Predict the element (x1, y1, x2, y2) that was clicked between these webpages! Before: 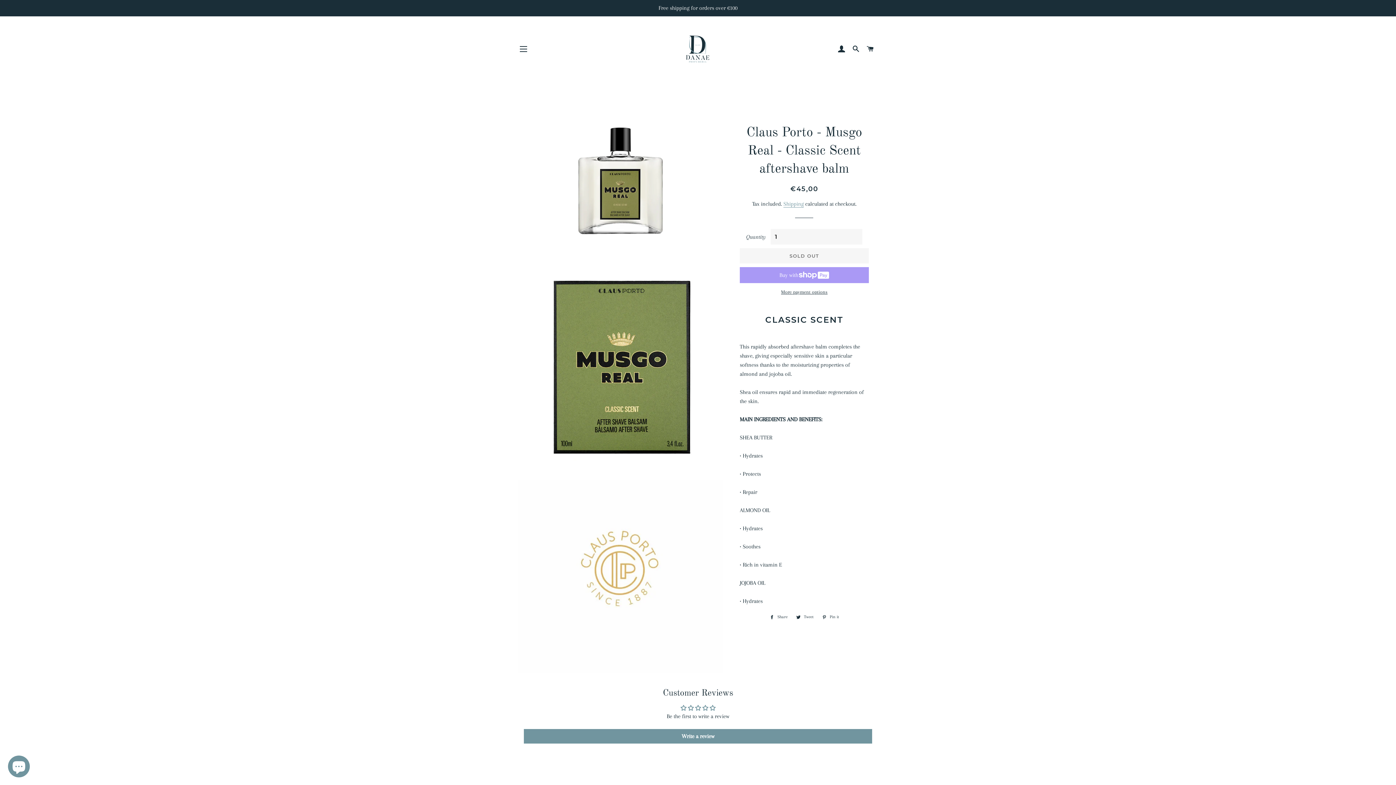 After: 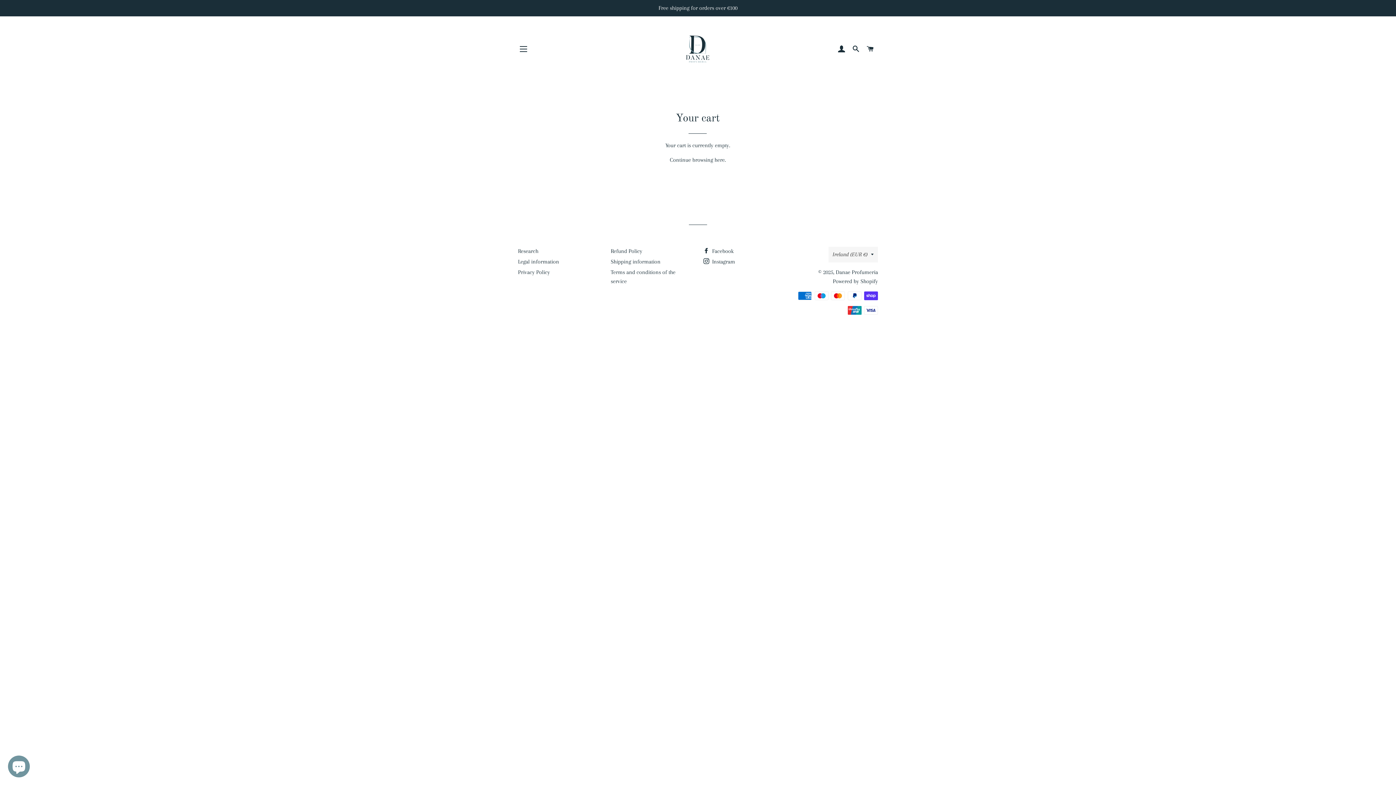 Action: bbox: (864, 38, 877, 60) label: CART